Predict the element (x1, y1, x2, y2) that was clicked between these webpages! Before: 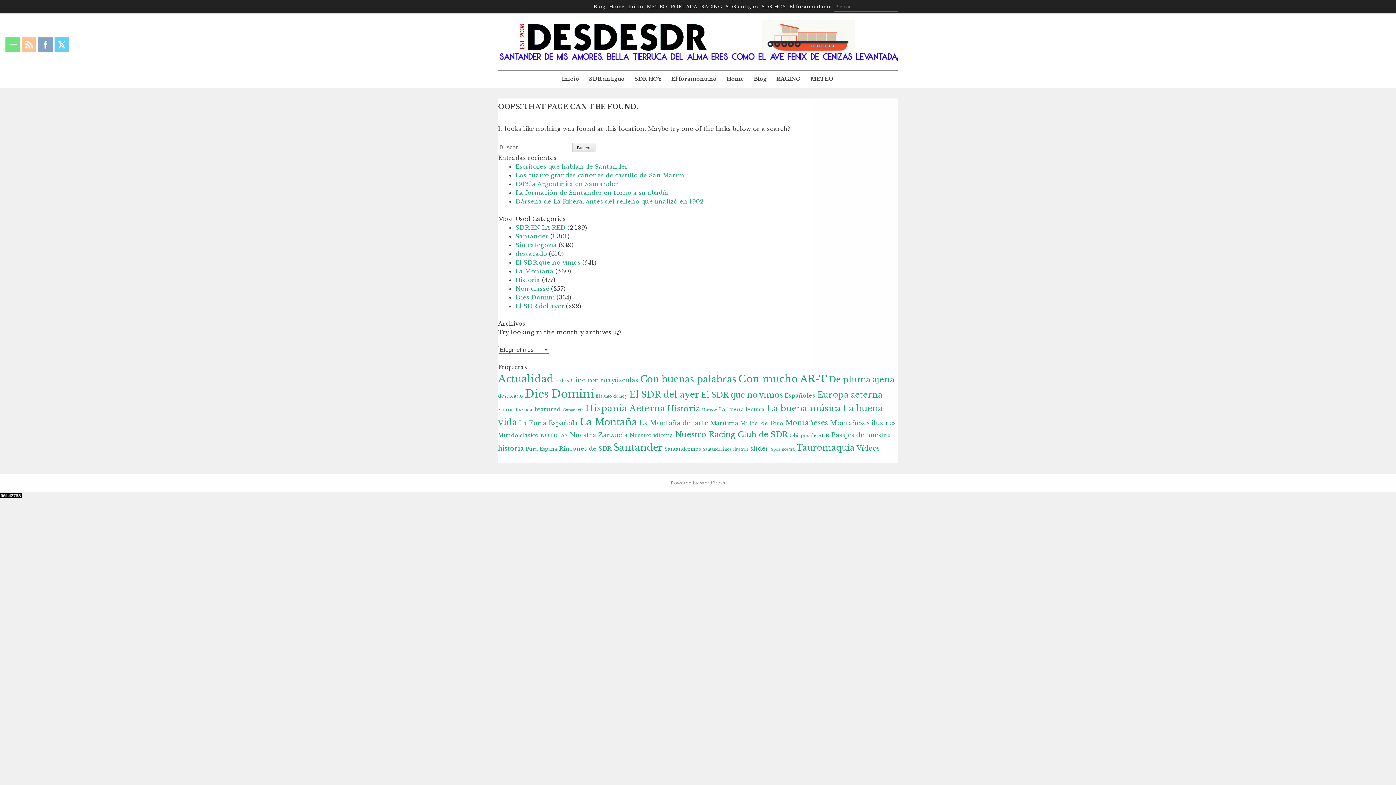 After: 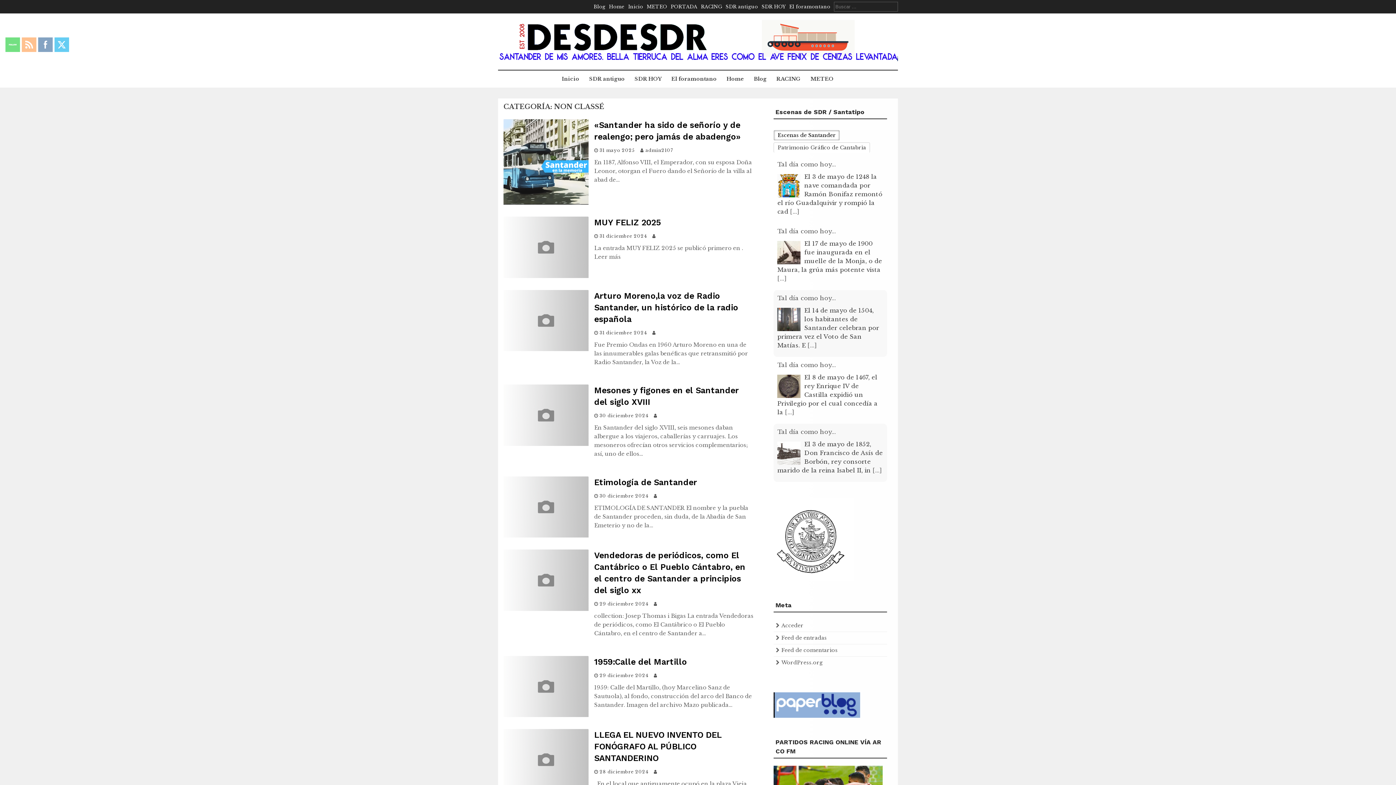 Action: label: Non classé bbox: (515, 285, 549, 292)